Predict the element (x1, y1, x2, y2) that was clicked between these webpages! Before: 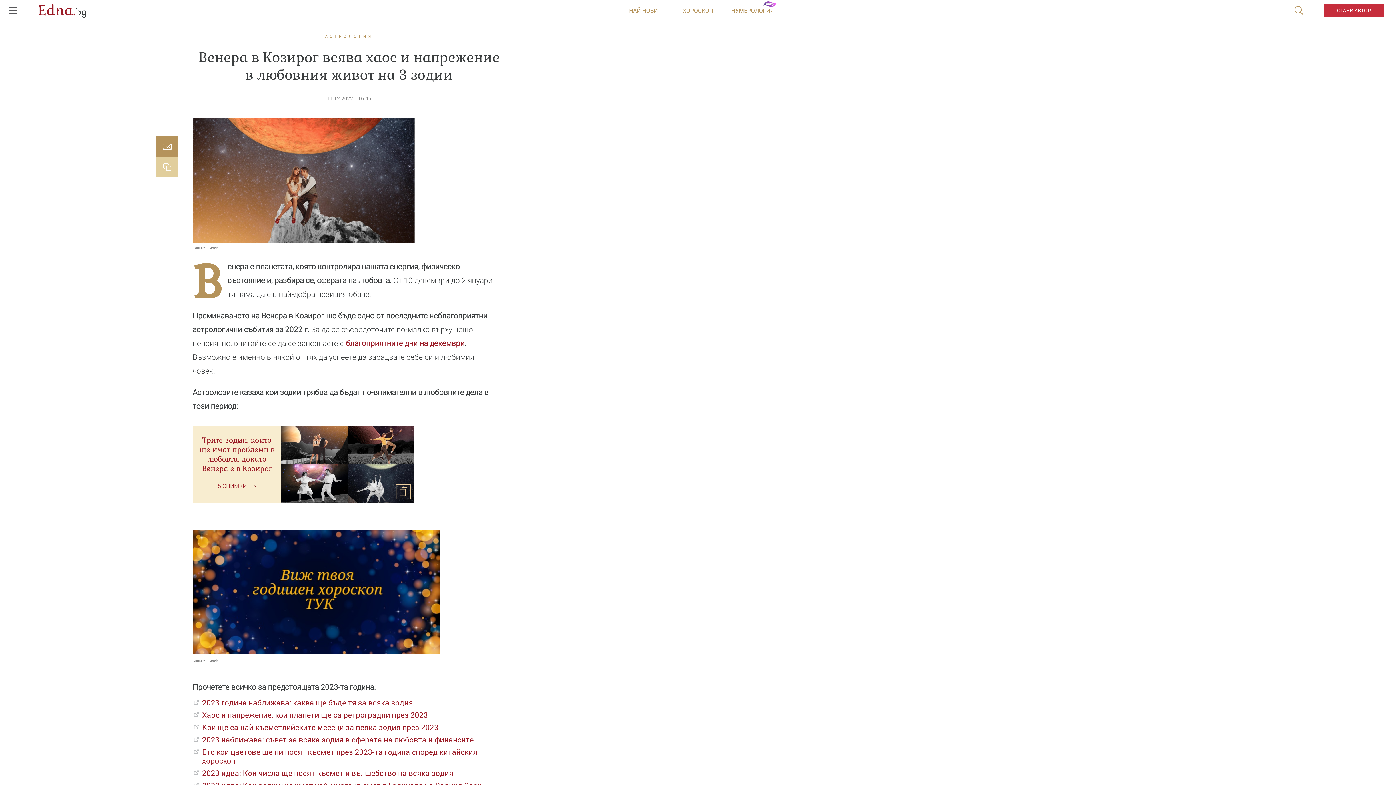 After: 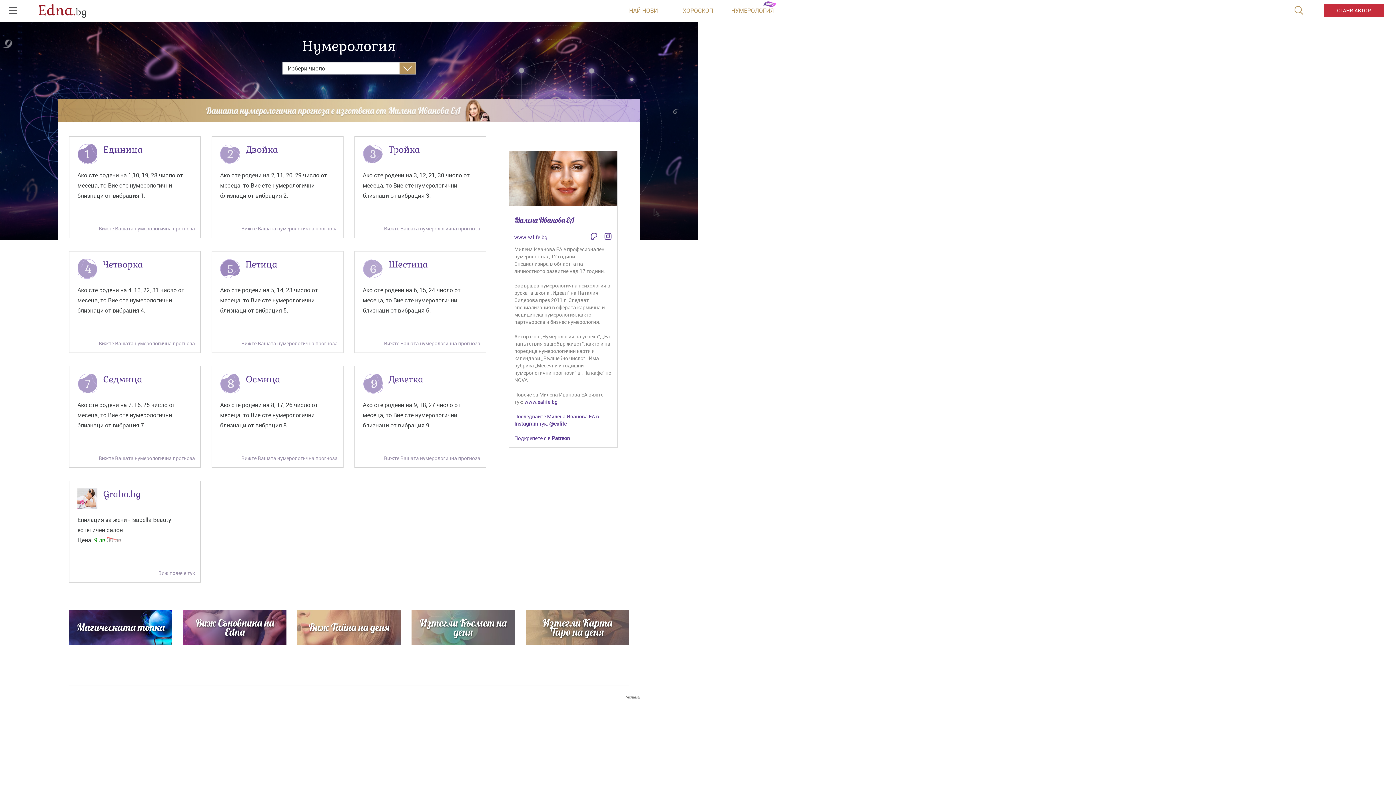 Action: bbox: (725, 0, 780, 21) label: НУМЕРОЛОГИЯ